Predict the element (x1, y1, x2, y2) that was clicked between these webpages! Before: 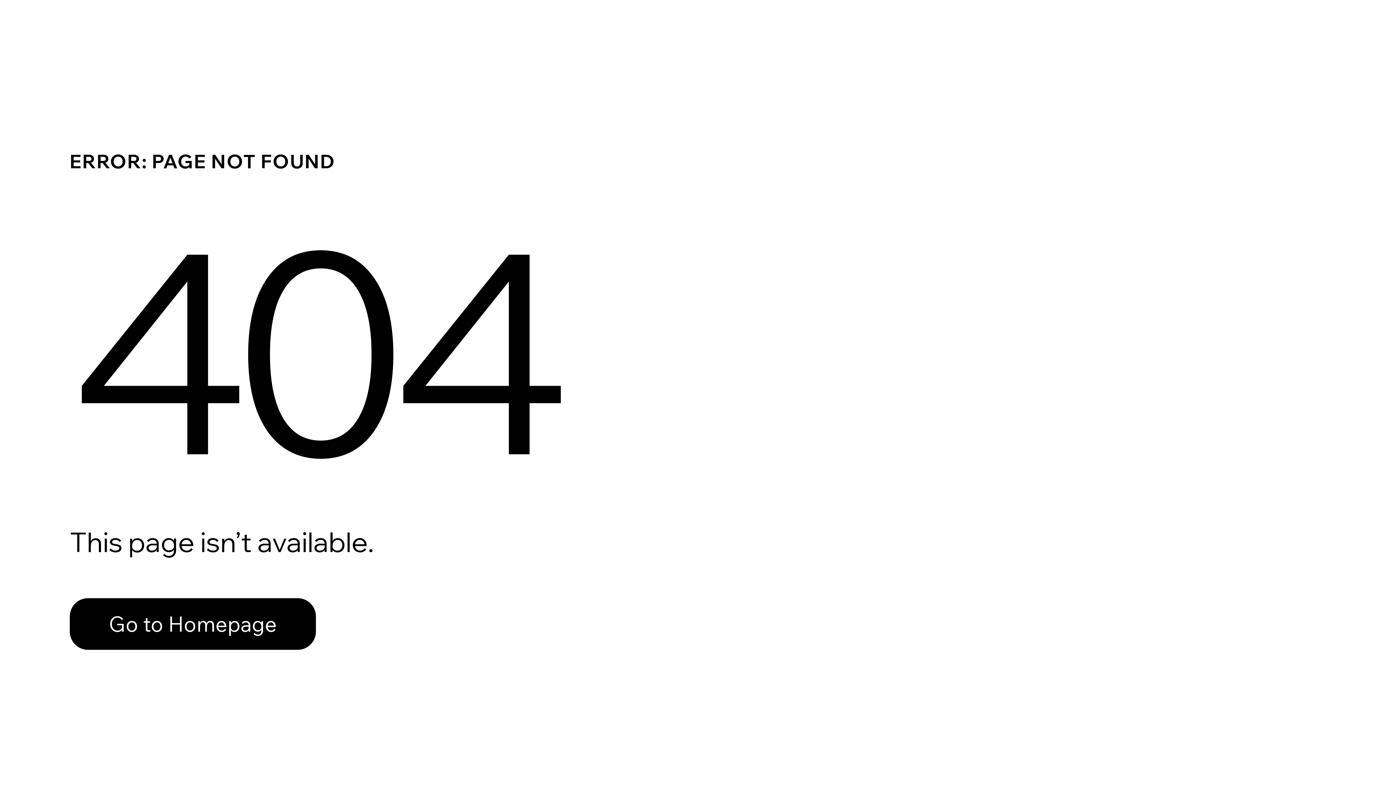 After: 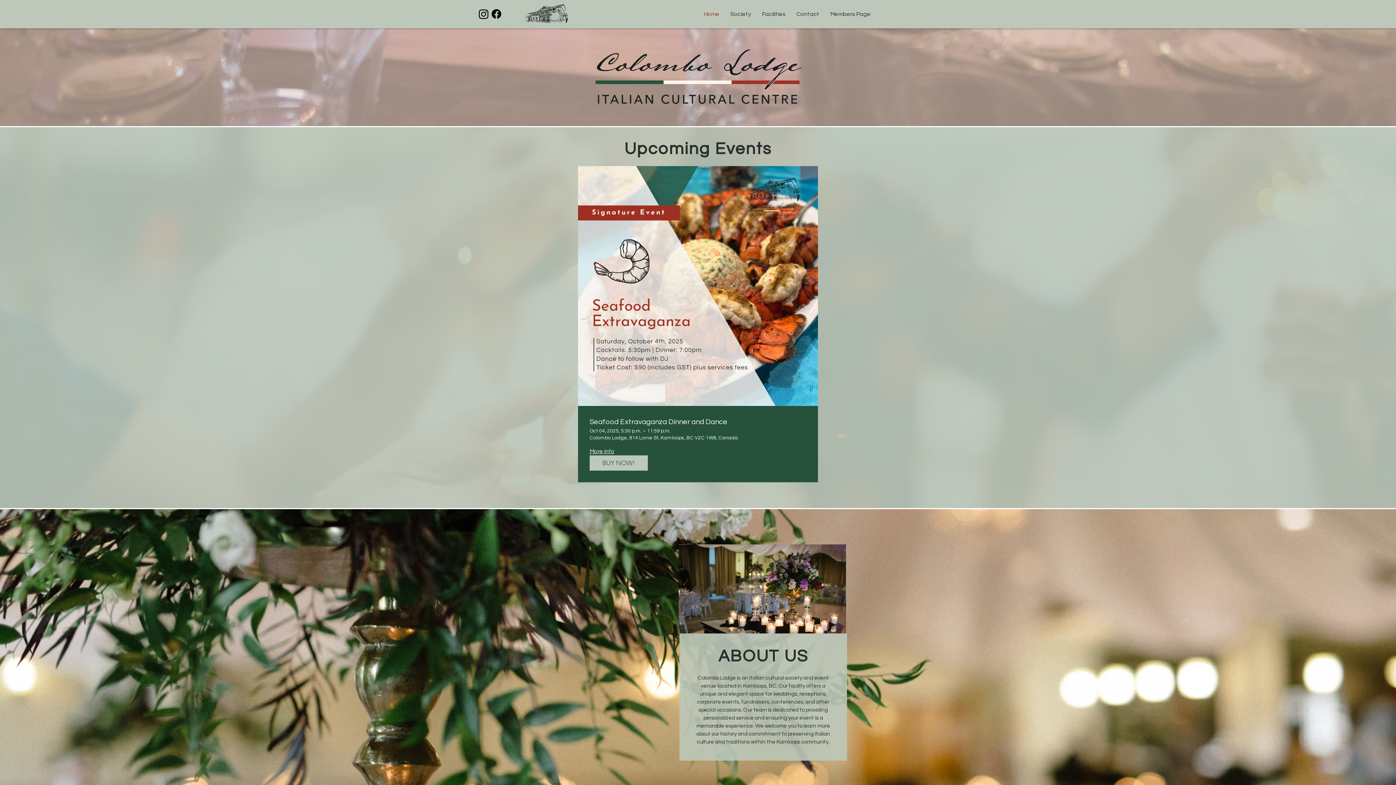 Action: bbox: (69, 598, 316, 650) label: Go to Homepage